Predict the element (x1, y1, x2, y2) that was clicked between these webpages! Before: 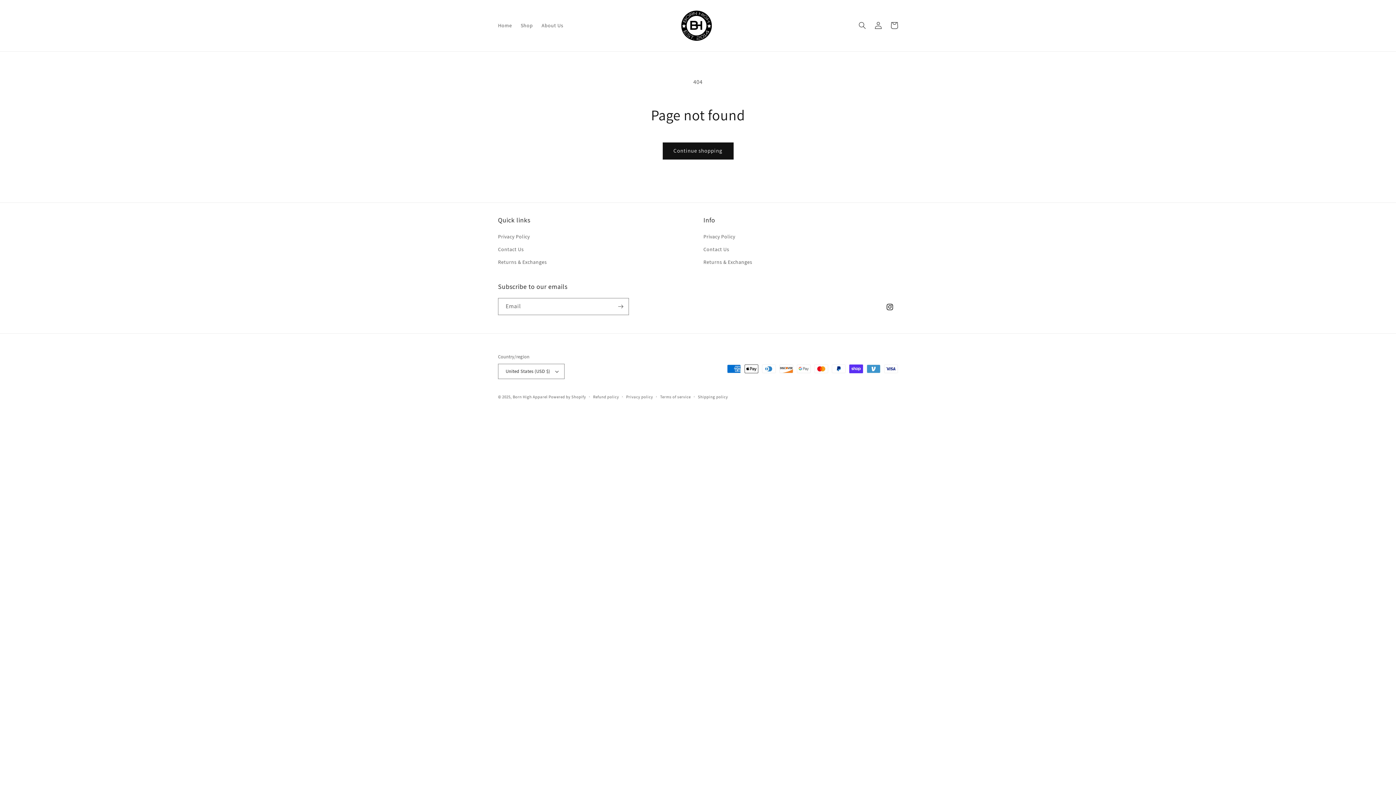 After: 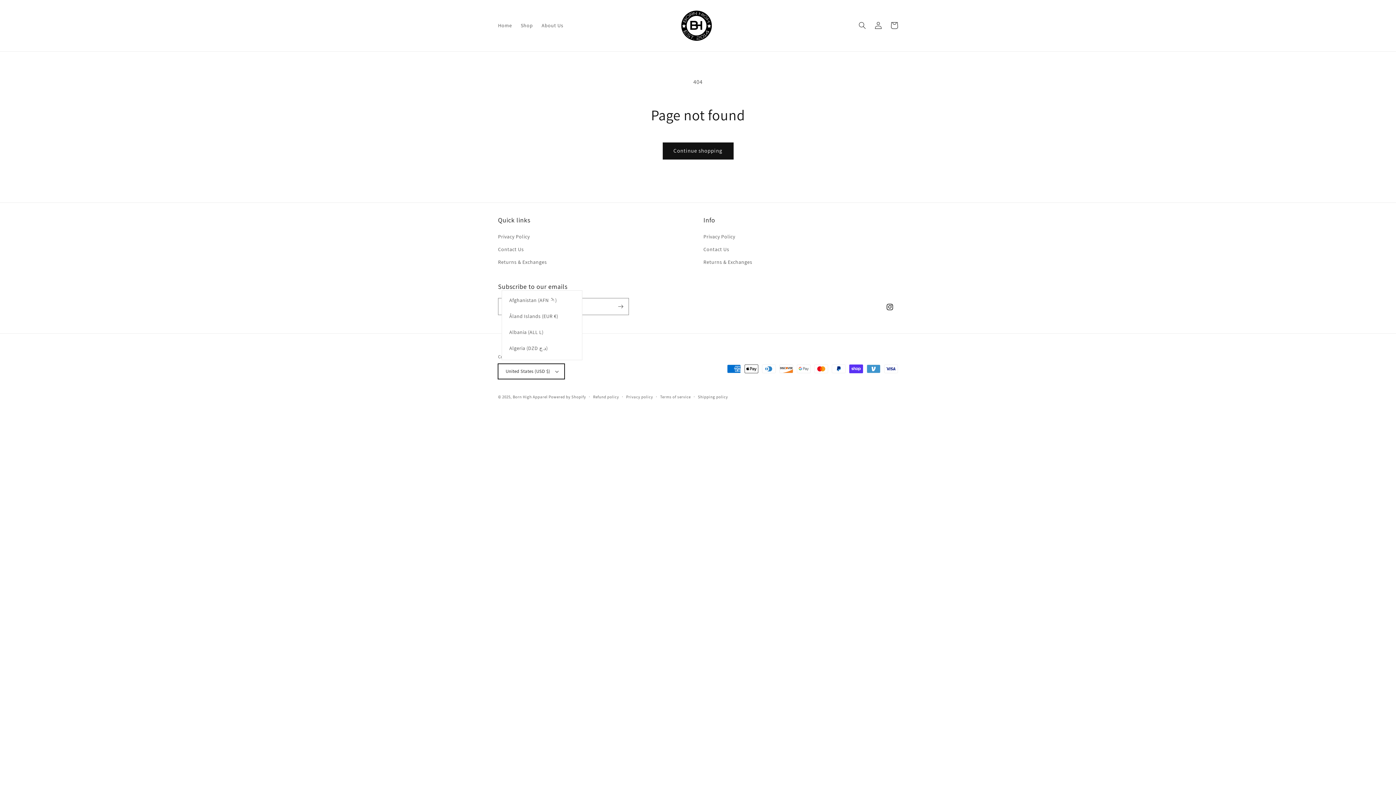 Action: label: United States (USD $) bbox: (498, 363, 564, 379)